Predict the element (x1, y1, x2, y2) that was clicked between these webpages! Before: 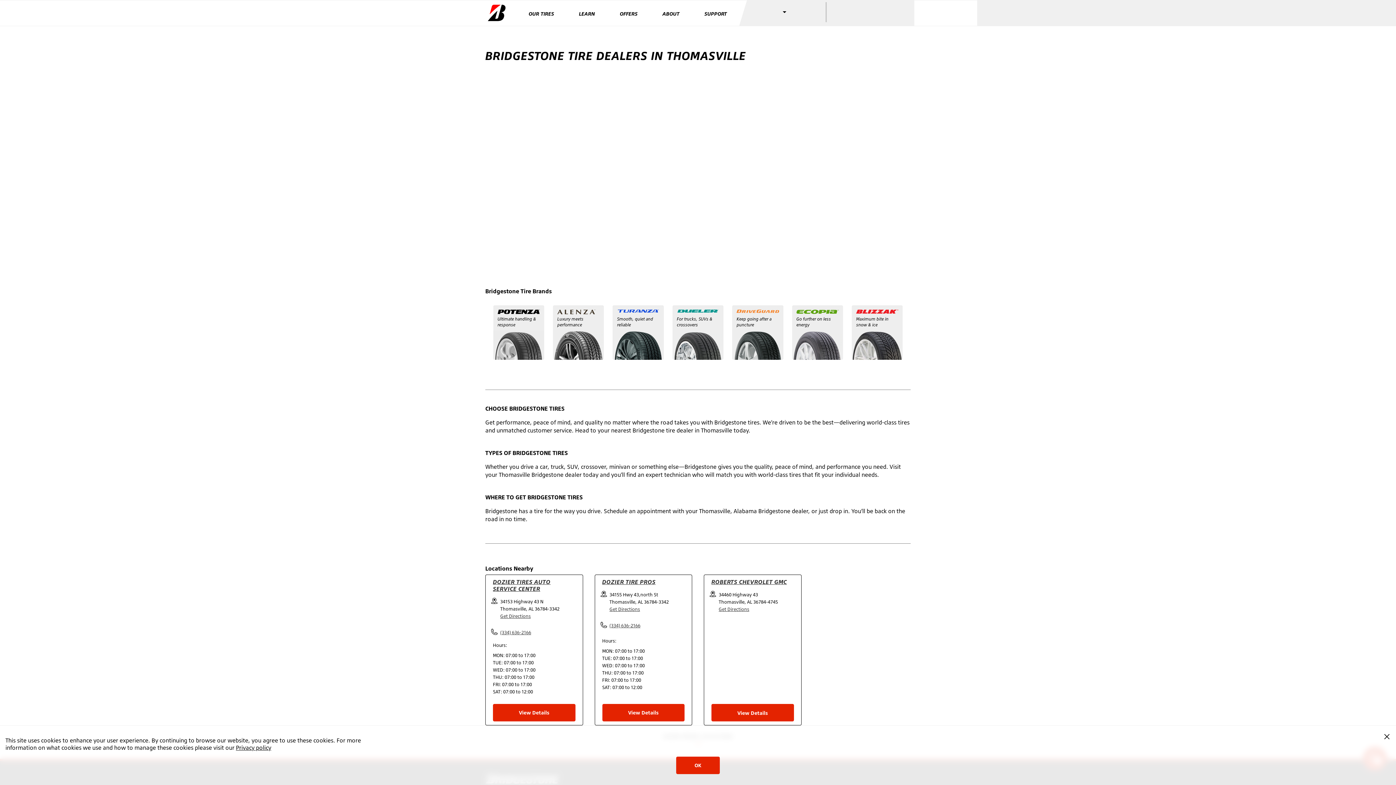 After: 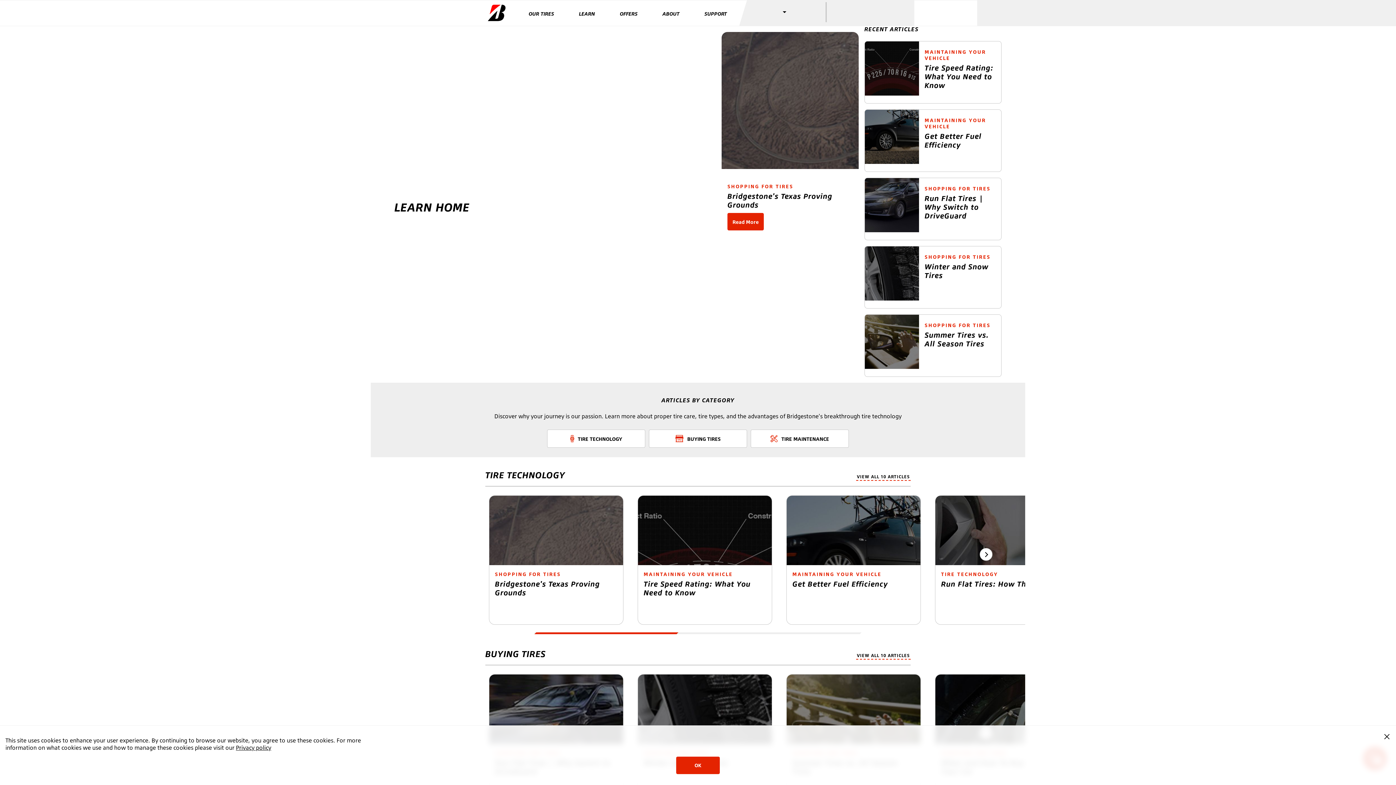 Action: label: LEARN bbox: (579, 10, 595, 16)